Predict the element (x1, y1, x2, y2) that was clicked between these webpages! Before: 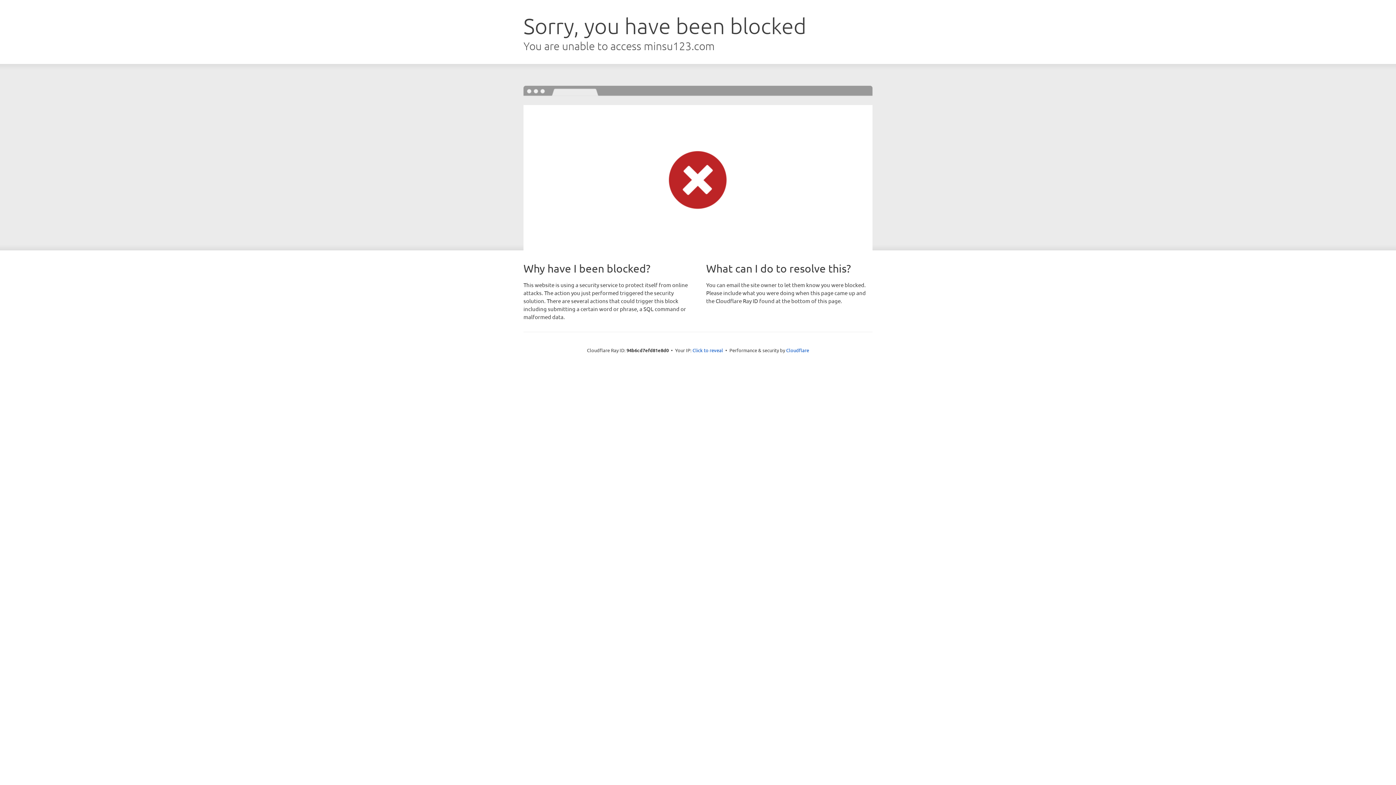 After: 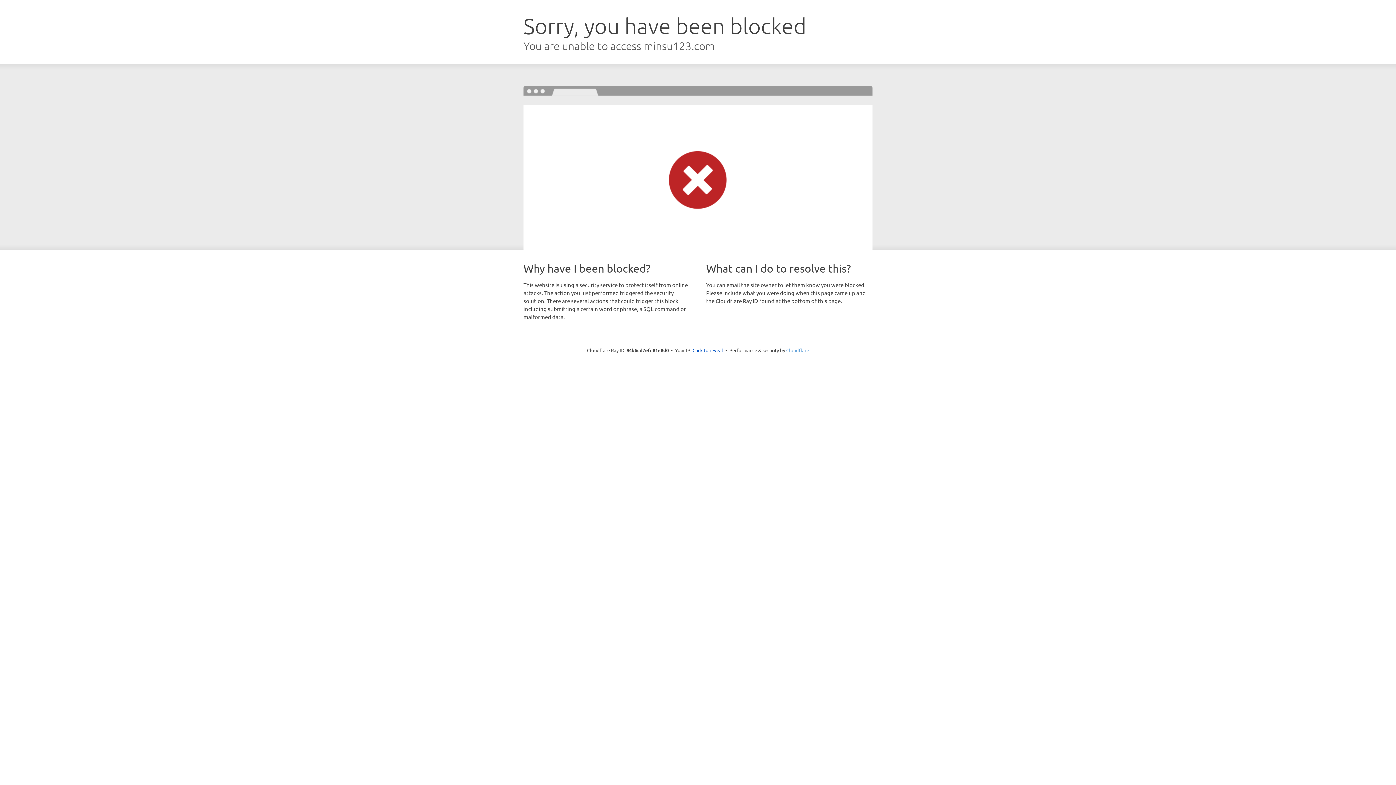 Action: label: Cloudflare bbox: (786, 347, 809, 353)